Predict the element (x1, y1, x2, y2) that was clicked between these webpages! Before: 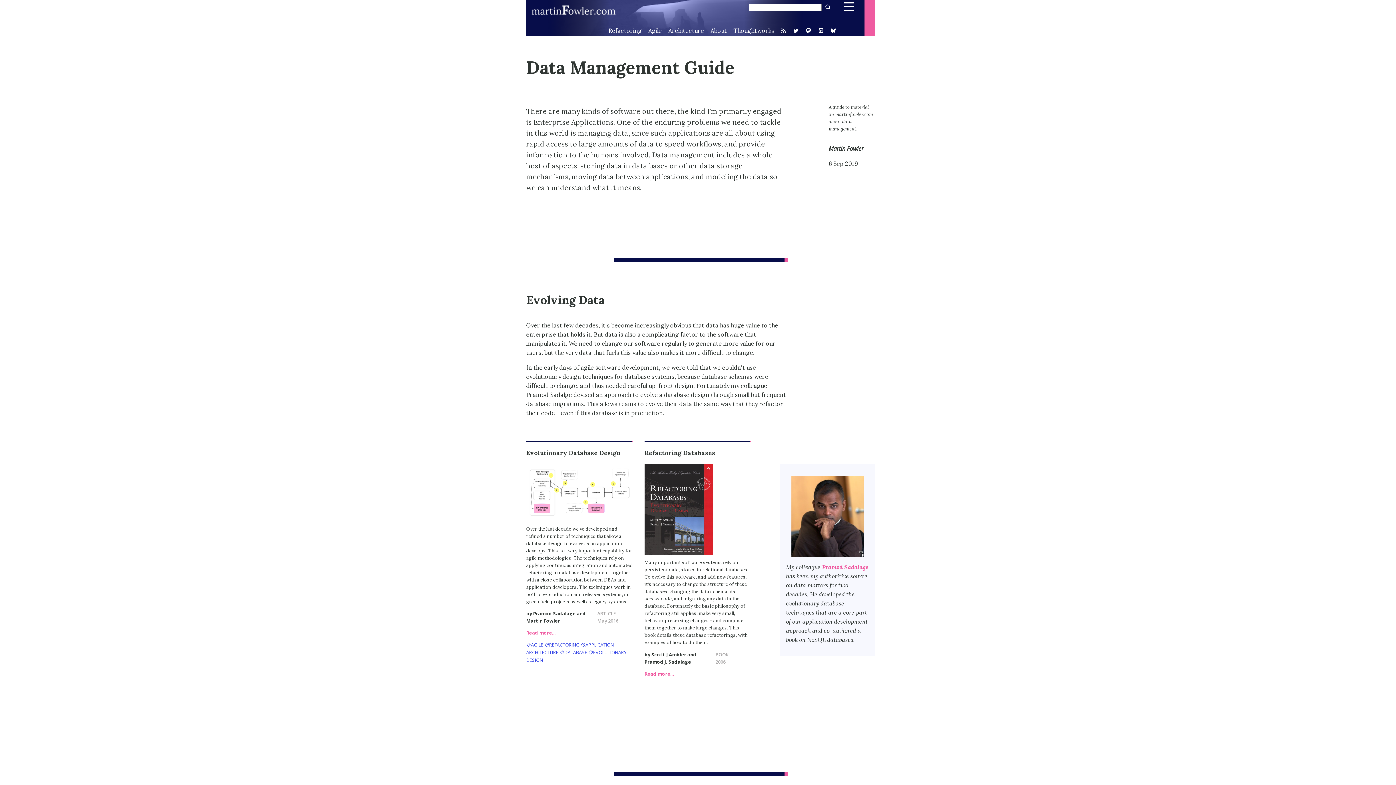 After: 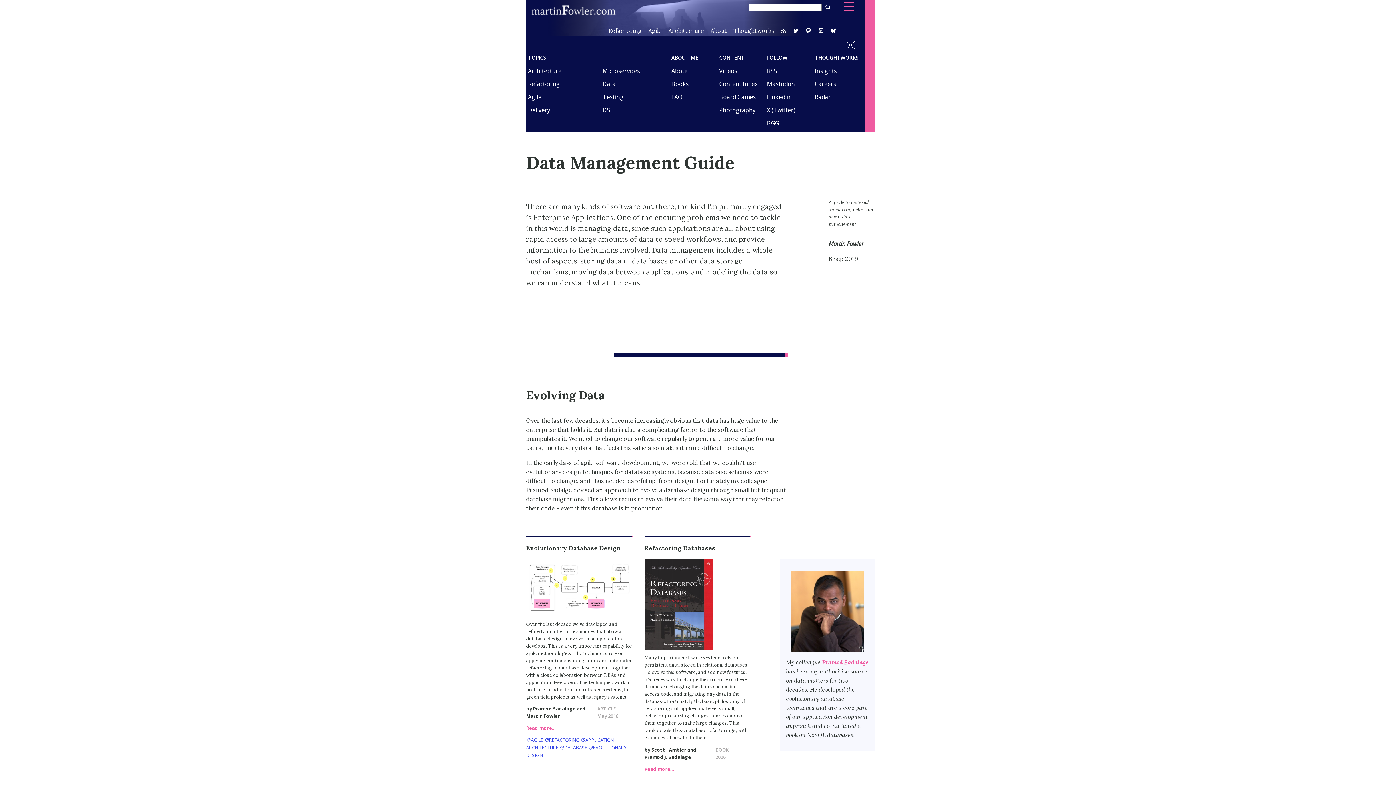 Action: bbox: (842, -2, 855, 15)